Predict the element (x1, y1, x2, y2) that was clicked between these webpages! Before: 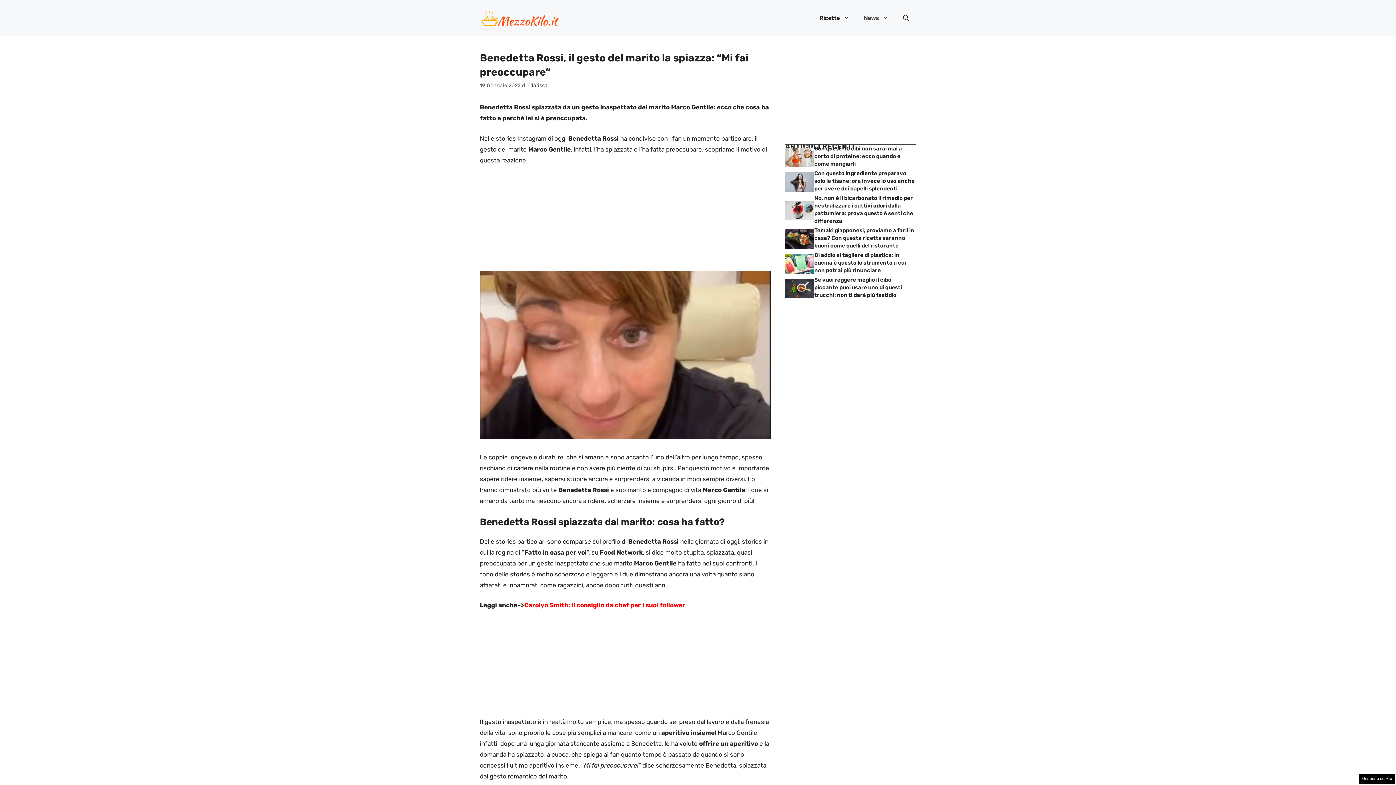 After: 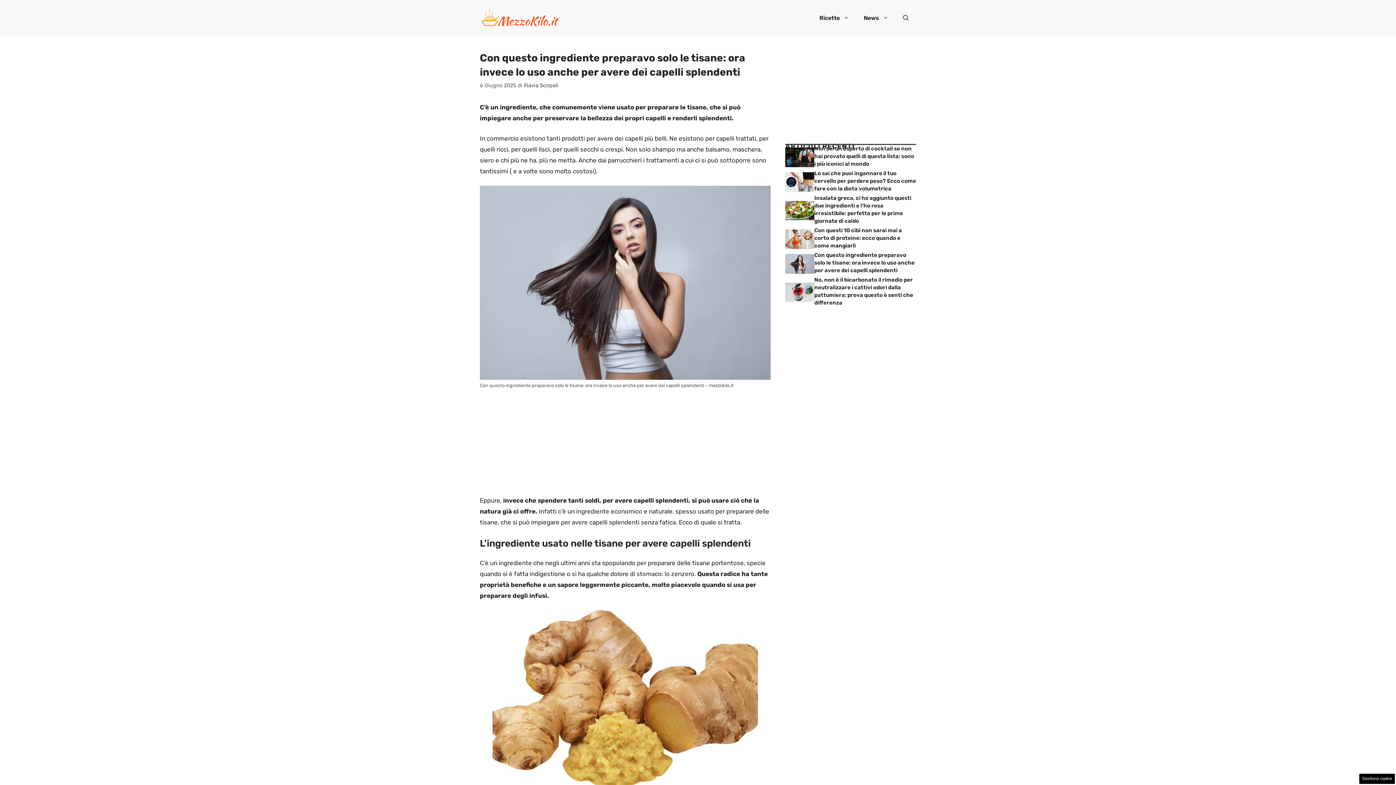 Action: bbox: (785, 177, 814, 185)